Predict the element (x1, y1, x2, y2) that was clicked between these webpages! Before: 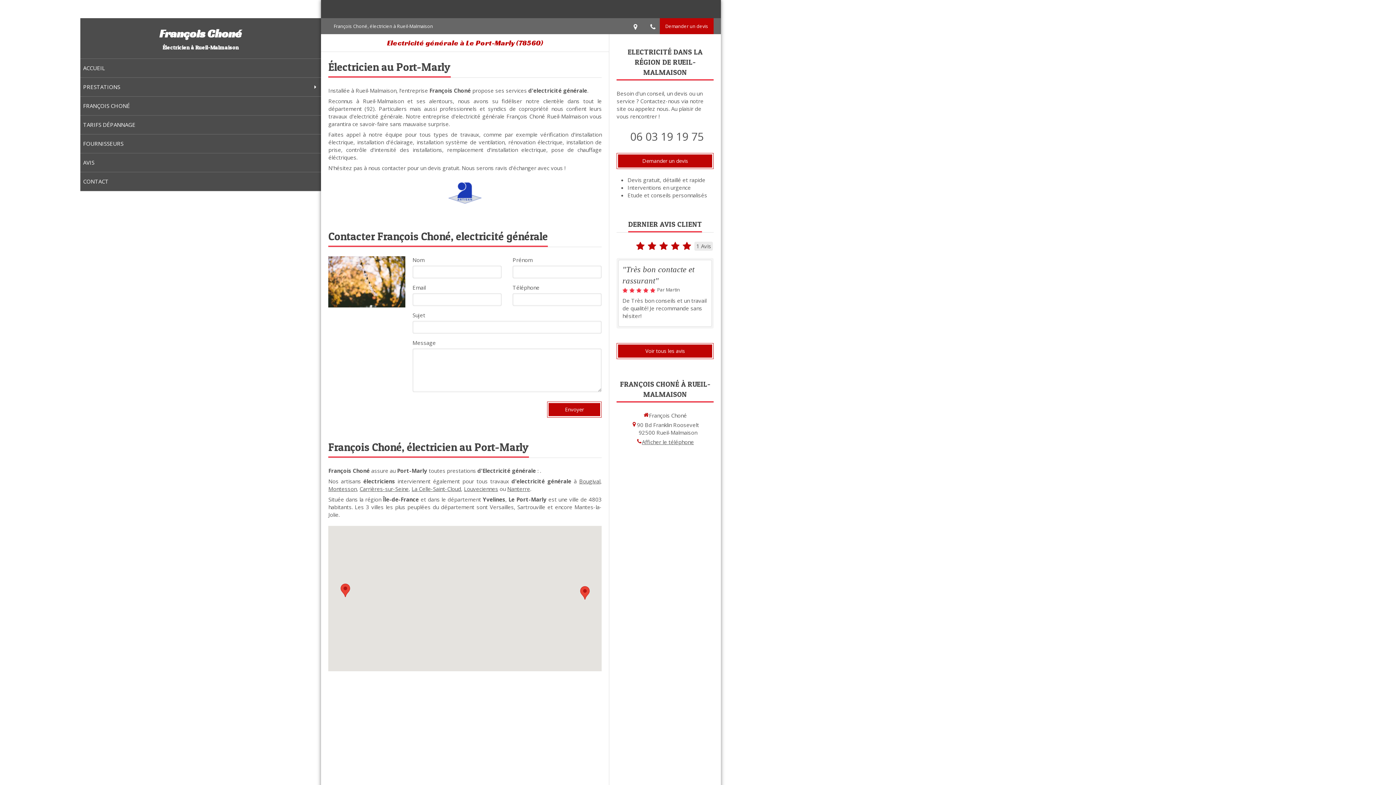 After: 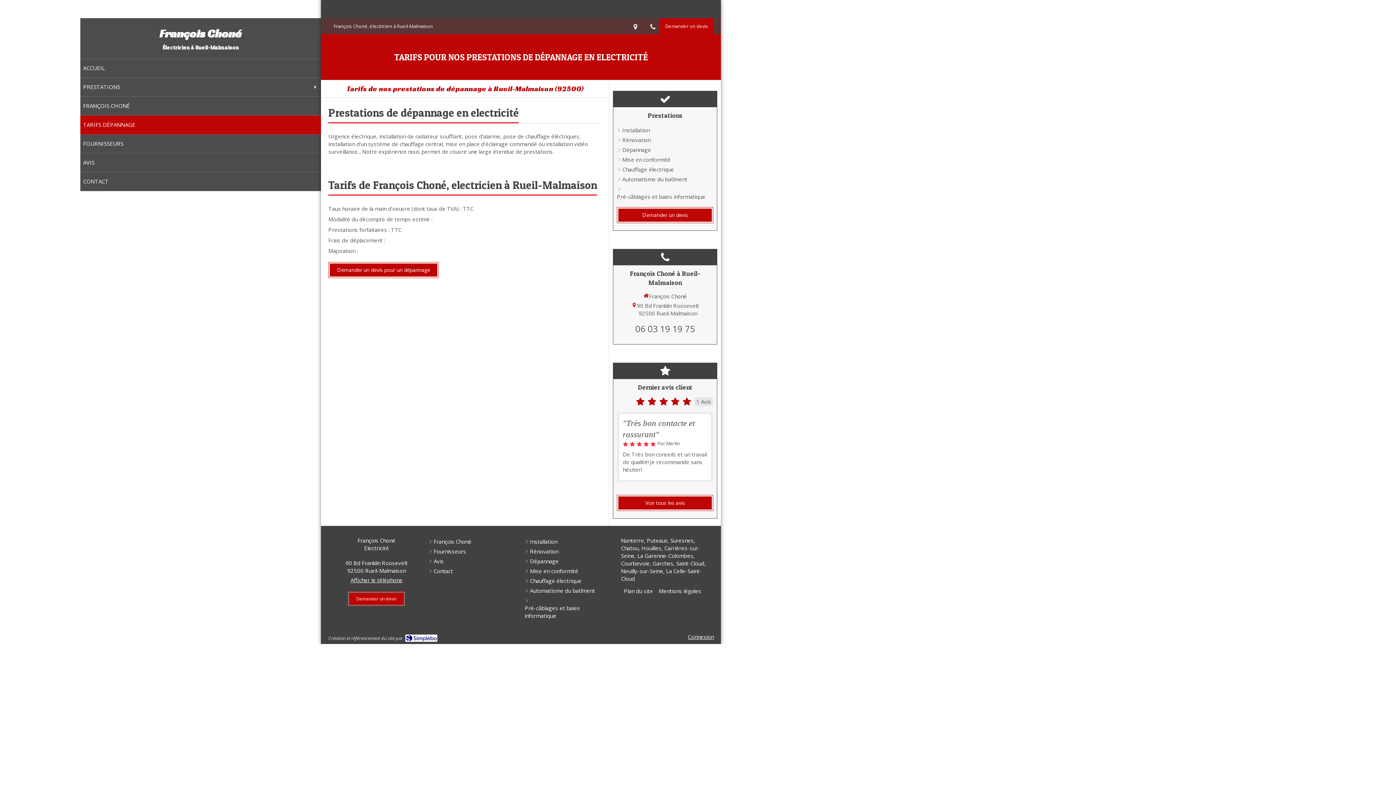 Action: label: TARIFS DÉPANNAGE bbox: (80, 115, 321, 134)